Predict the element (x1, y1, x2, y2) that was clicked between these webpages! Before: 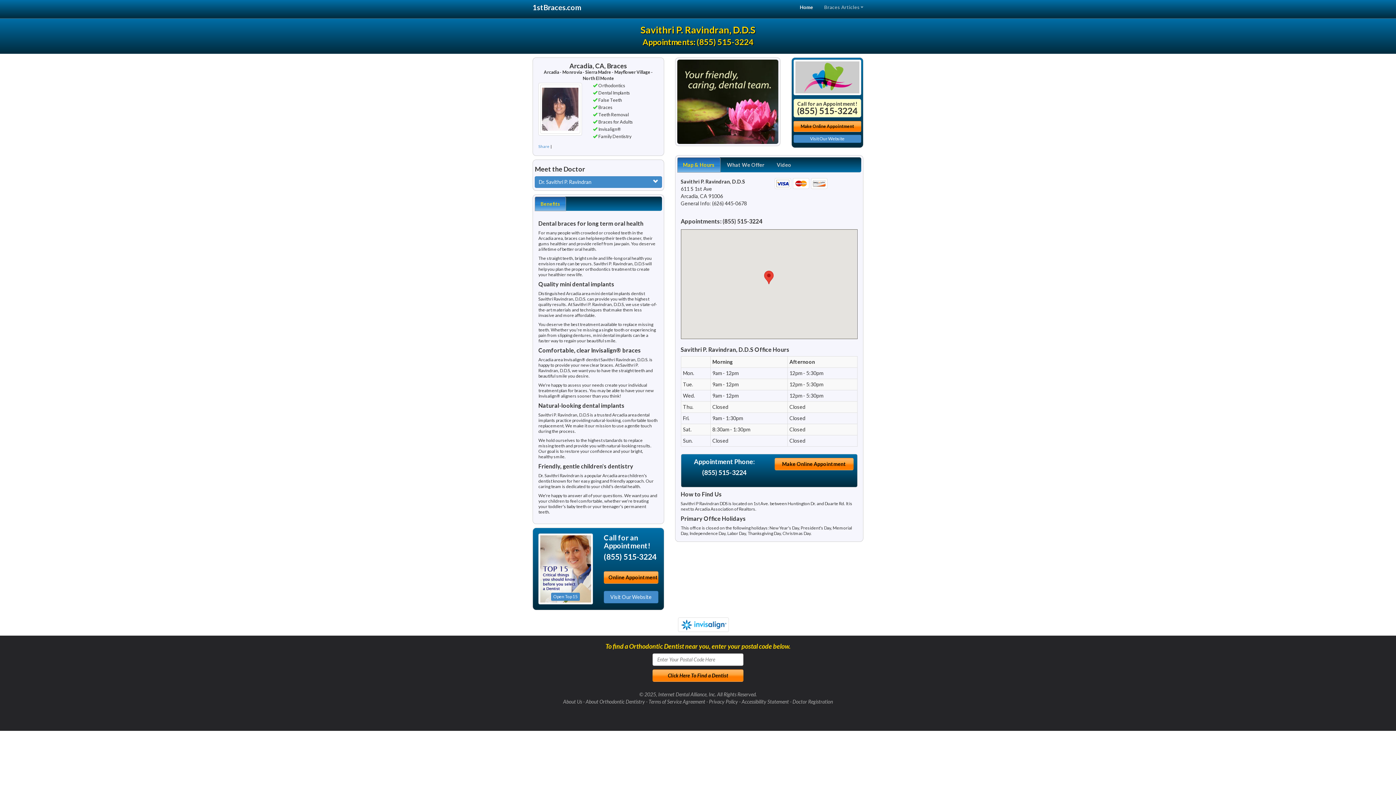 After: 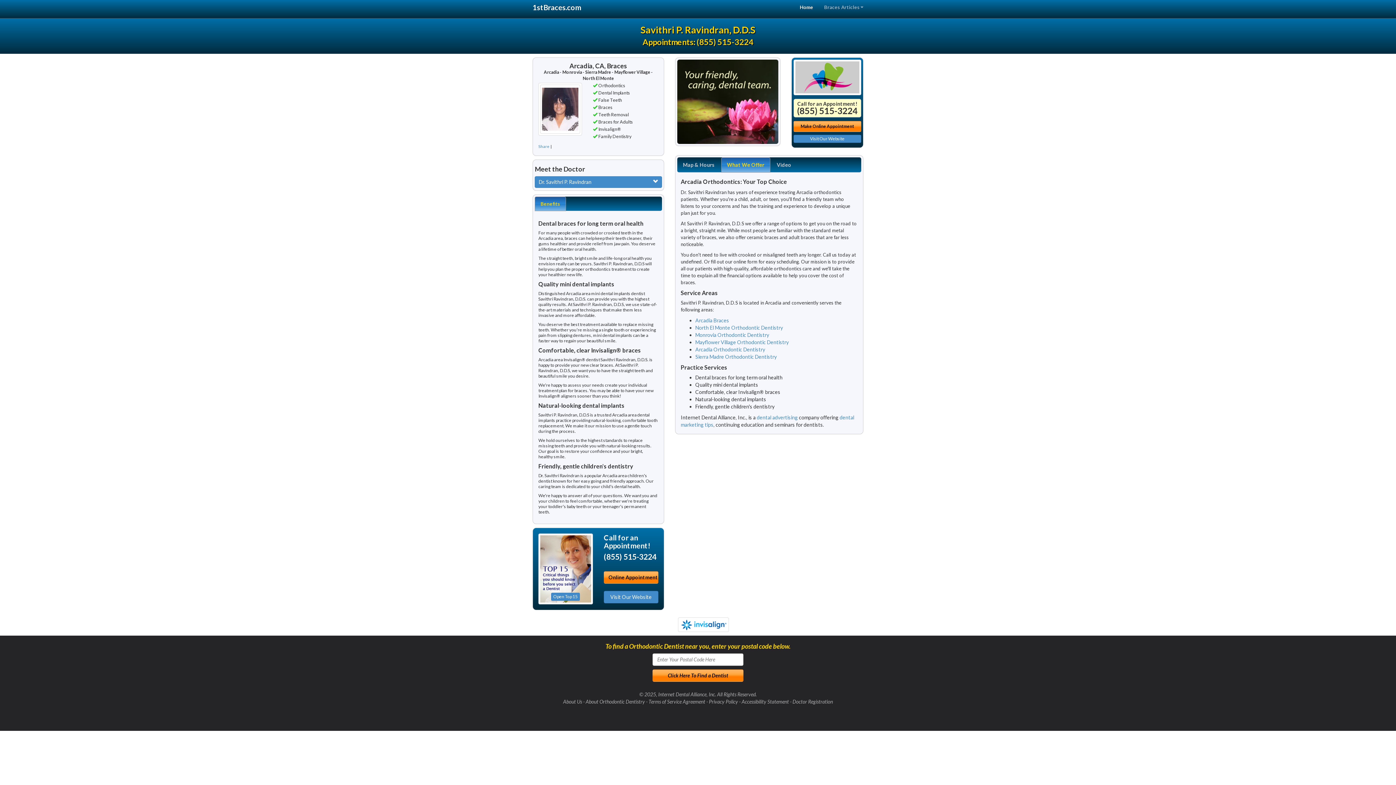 Action: label: What We Offer bbox: (721, 157, 770, 172)